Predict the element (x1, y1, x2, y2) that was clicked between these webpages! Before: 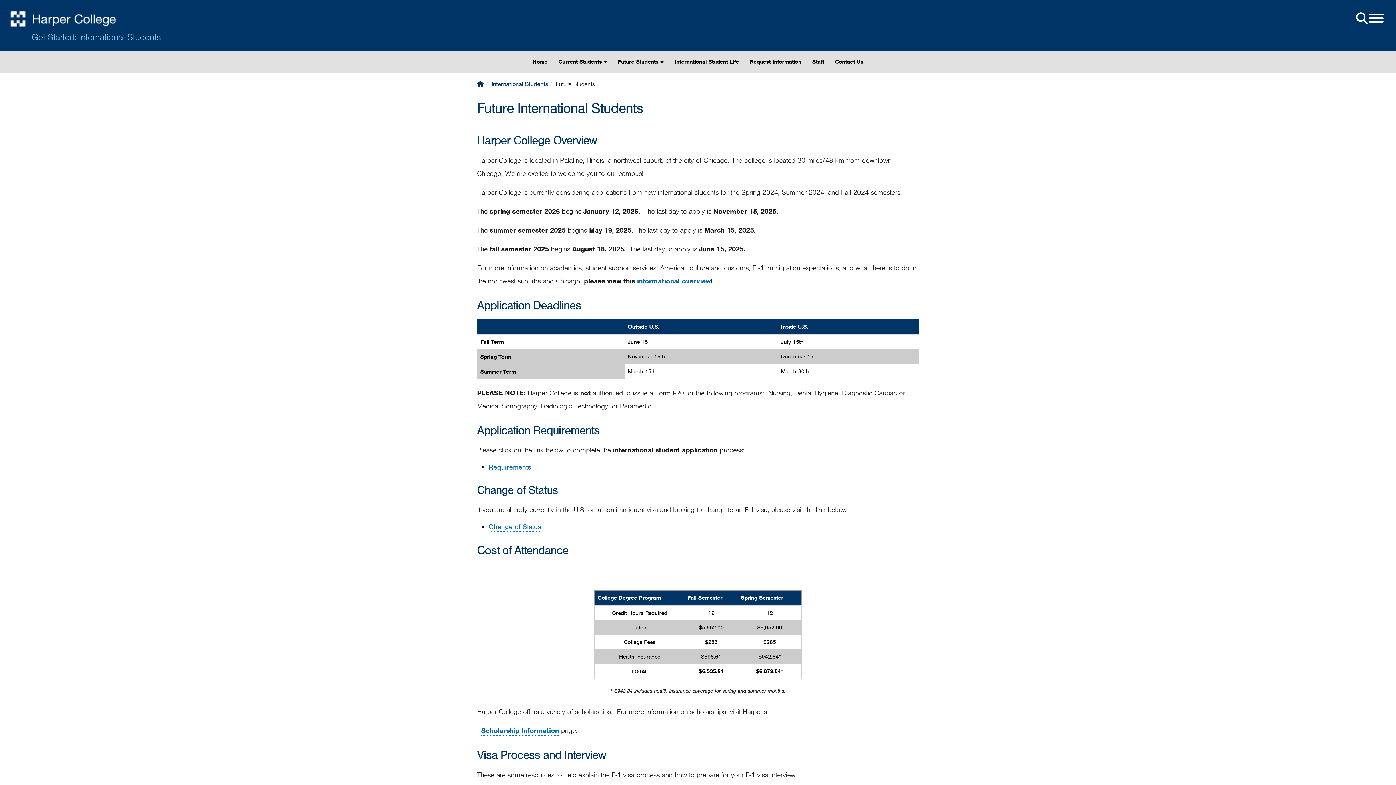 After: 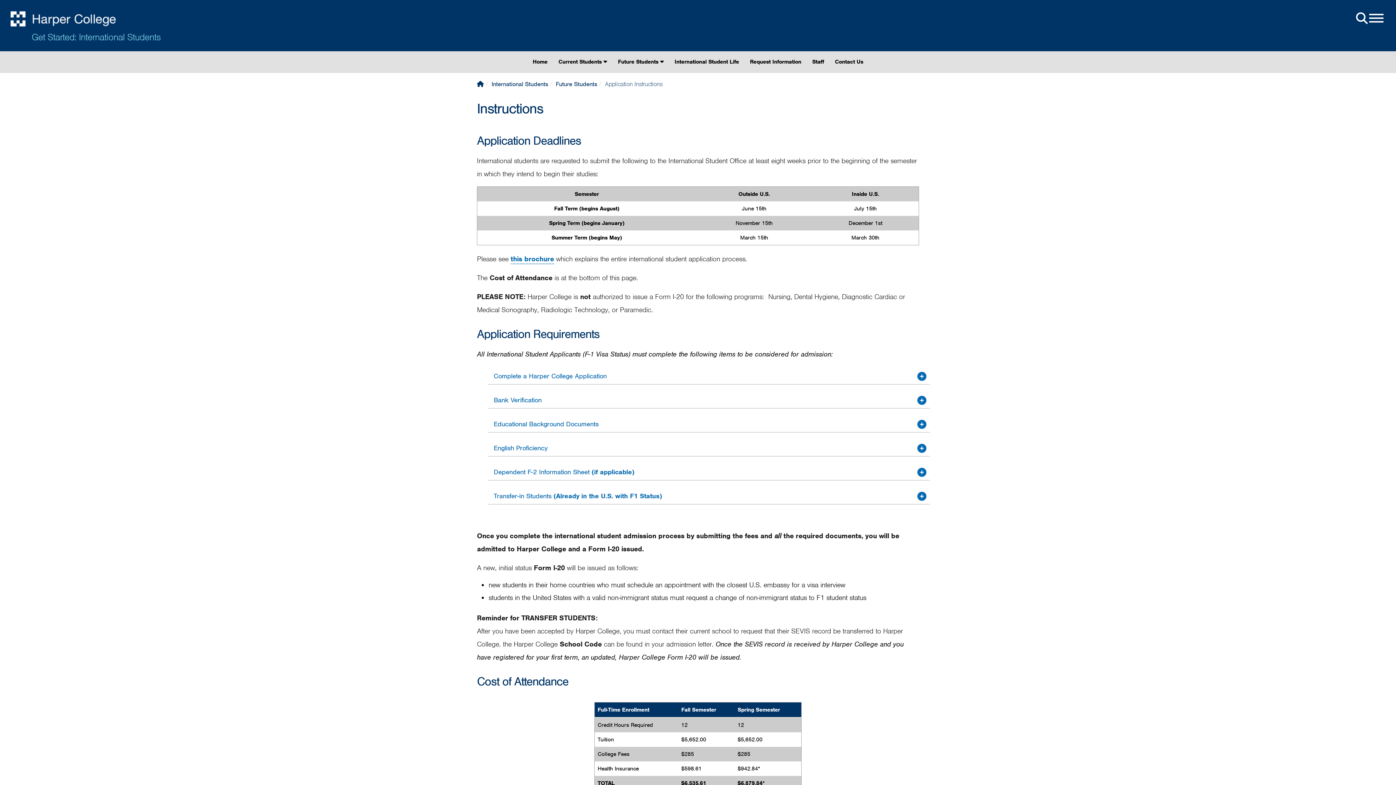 Action: bbox: (488, 463, 531, 472) label: Requirements